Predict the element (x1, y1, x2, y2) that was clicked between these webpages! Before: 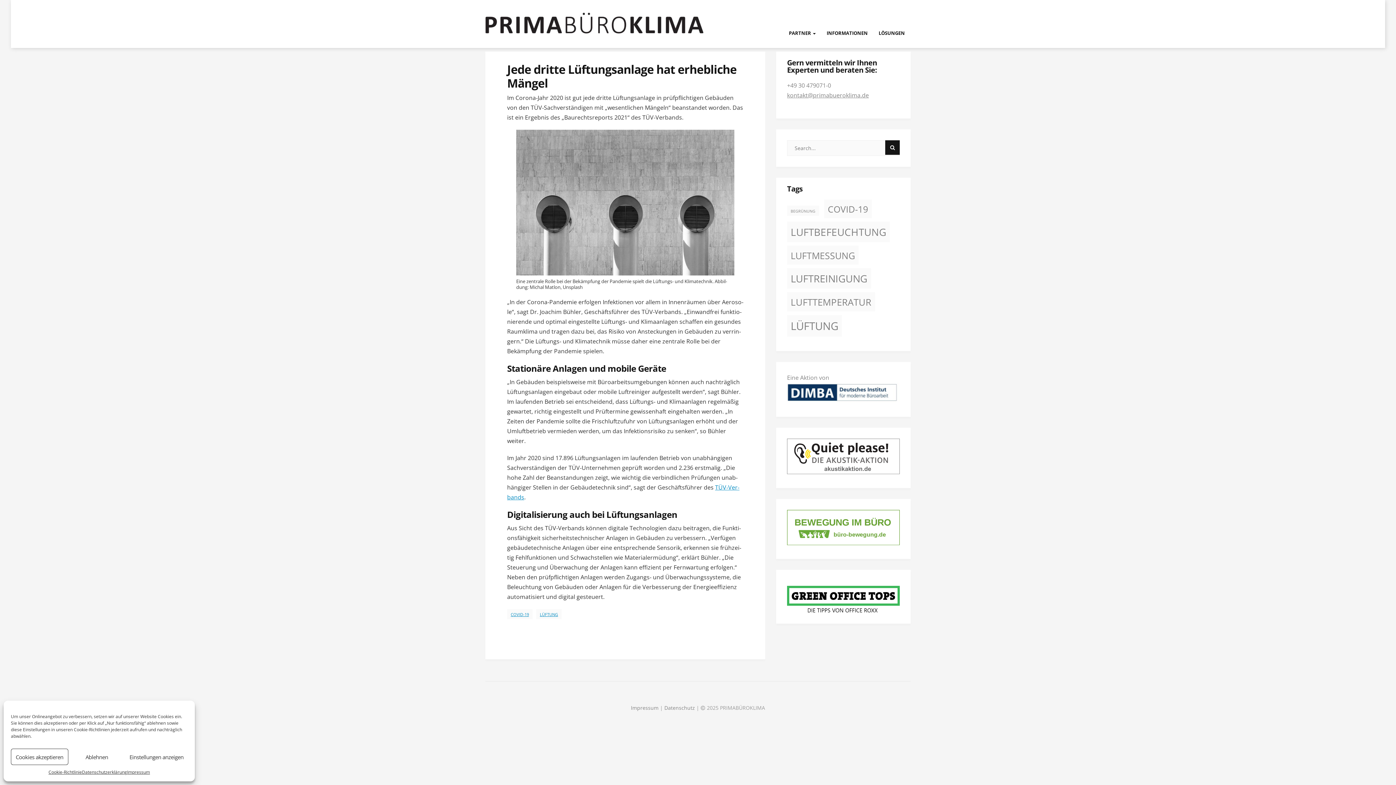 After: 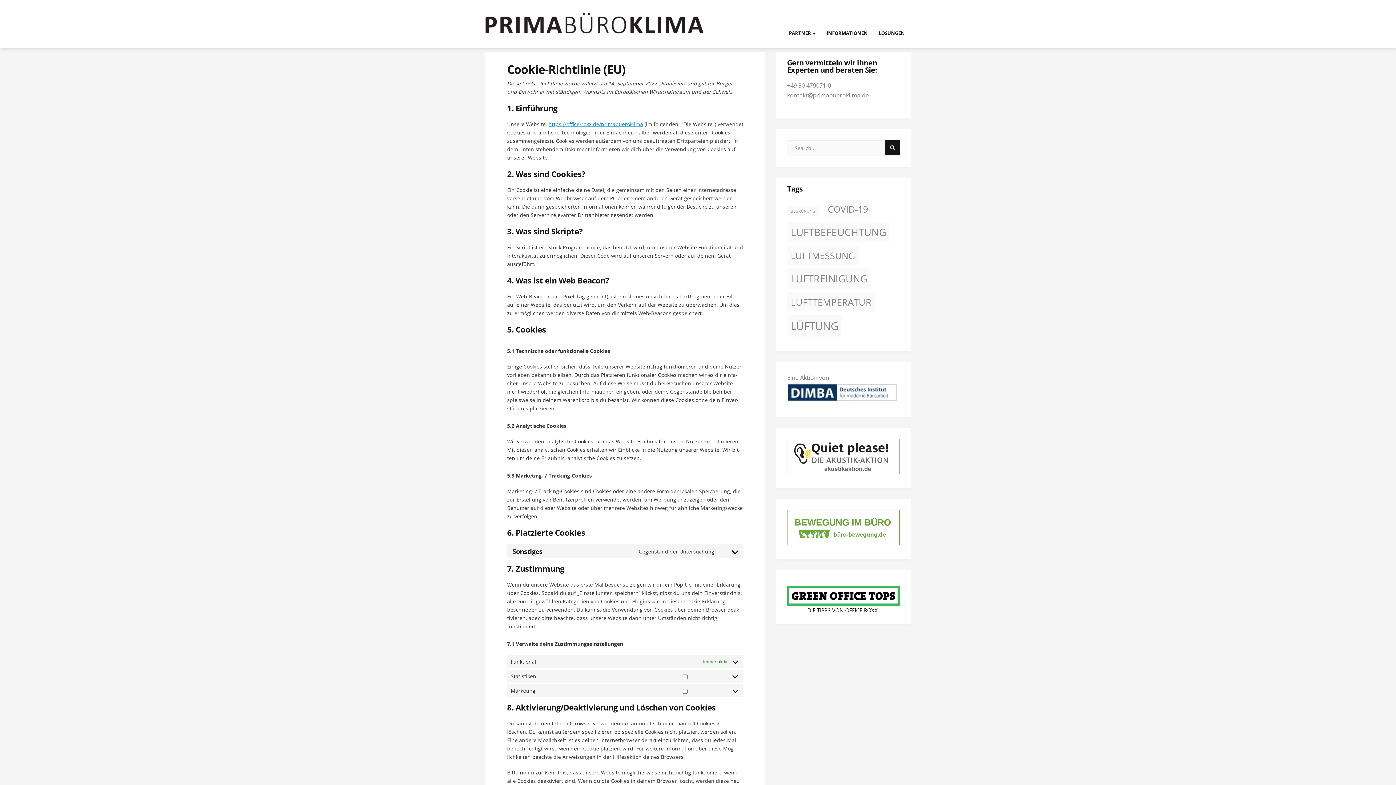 Action: bbox: (48, 769, 81, 776) label: Cookie-Richtlinie